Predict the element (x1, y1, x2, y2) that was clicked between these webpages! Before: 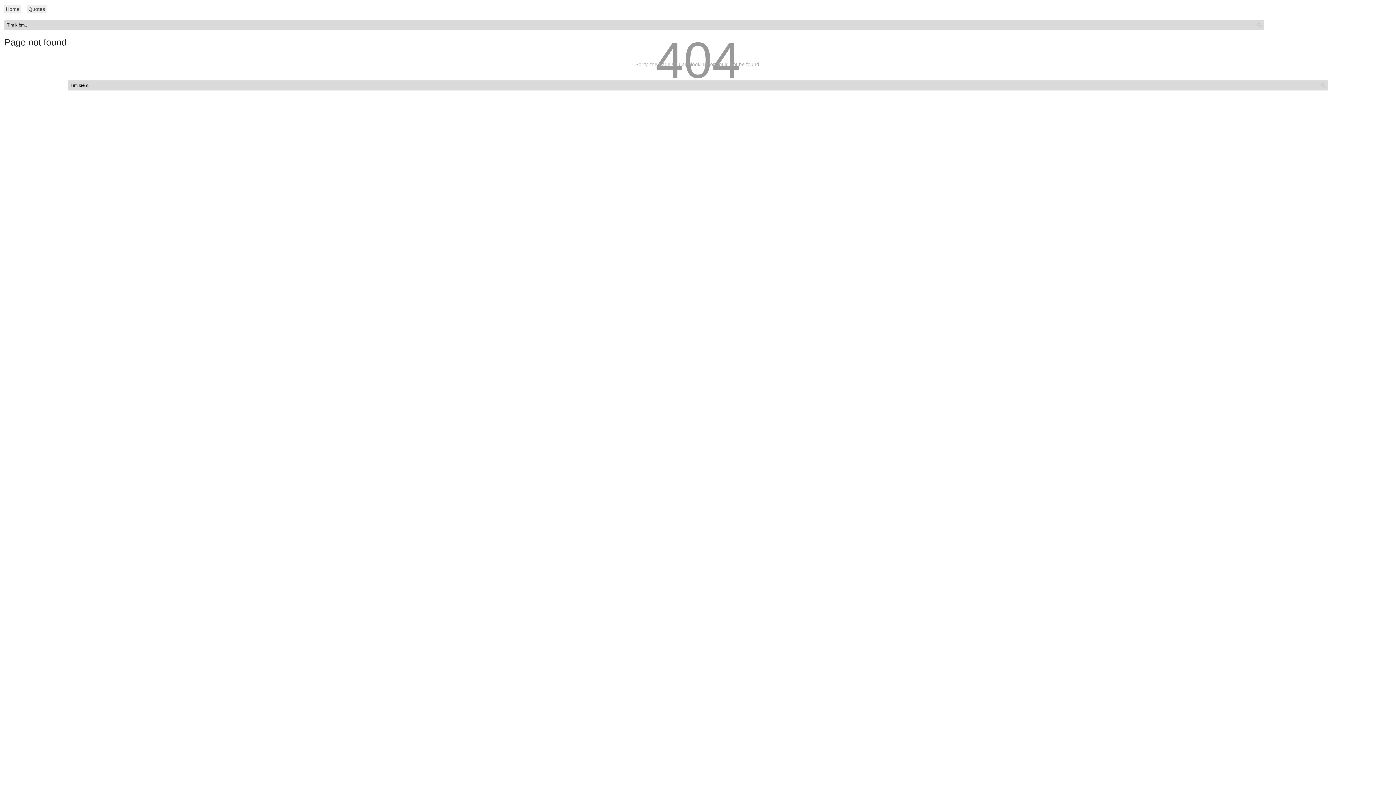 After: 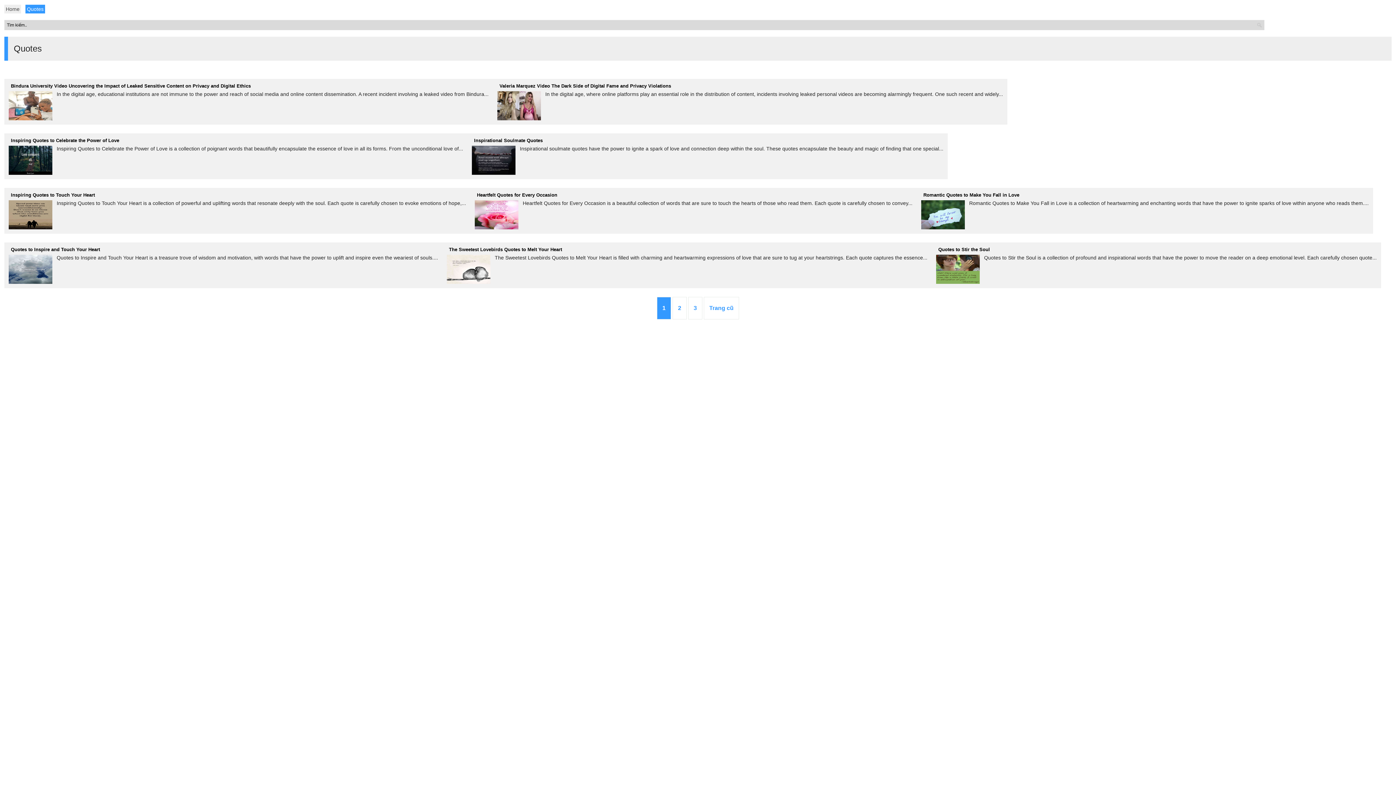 Action: bbox: (26, 4, 46, 13) label: Quotes